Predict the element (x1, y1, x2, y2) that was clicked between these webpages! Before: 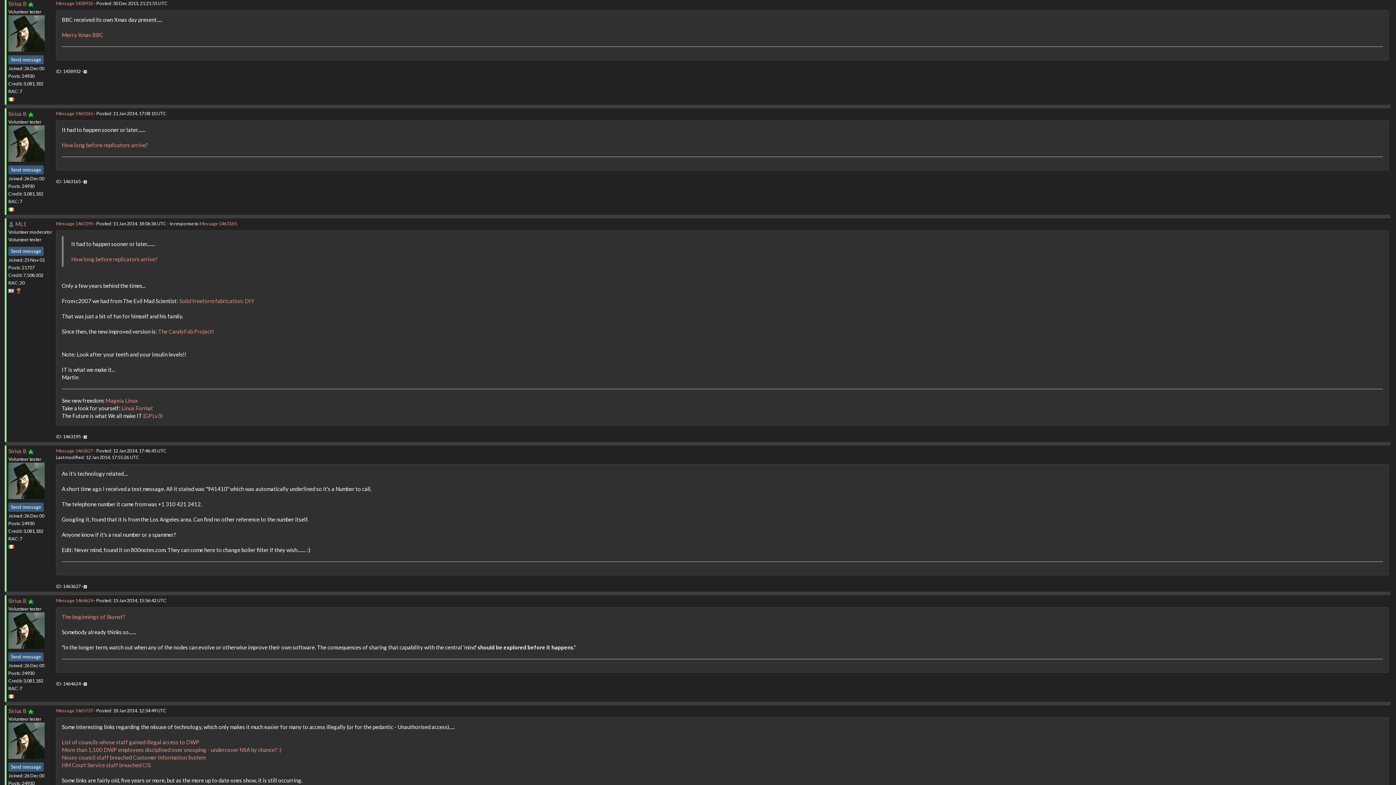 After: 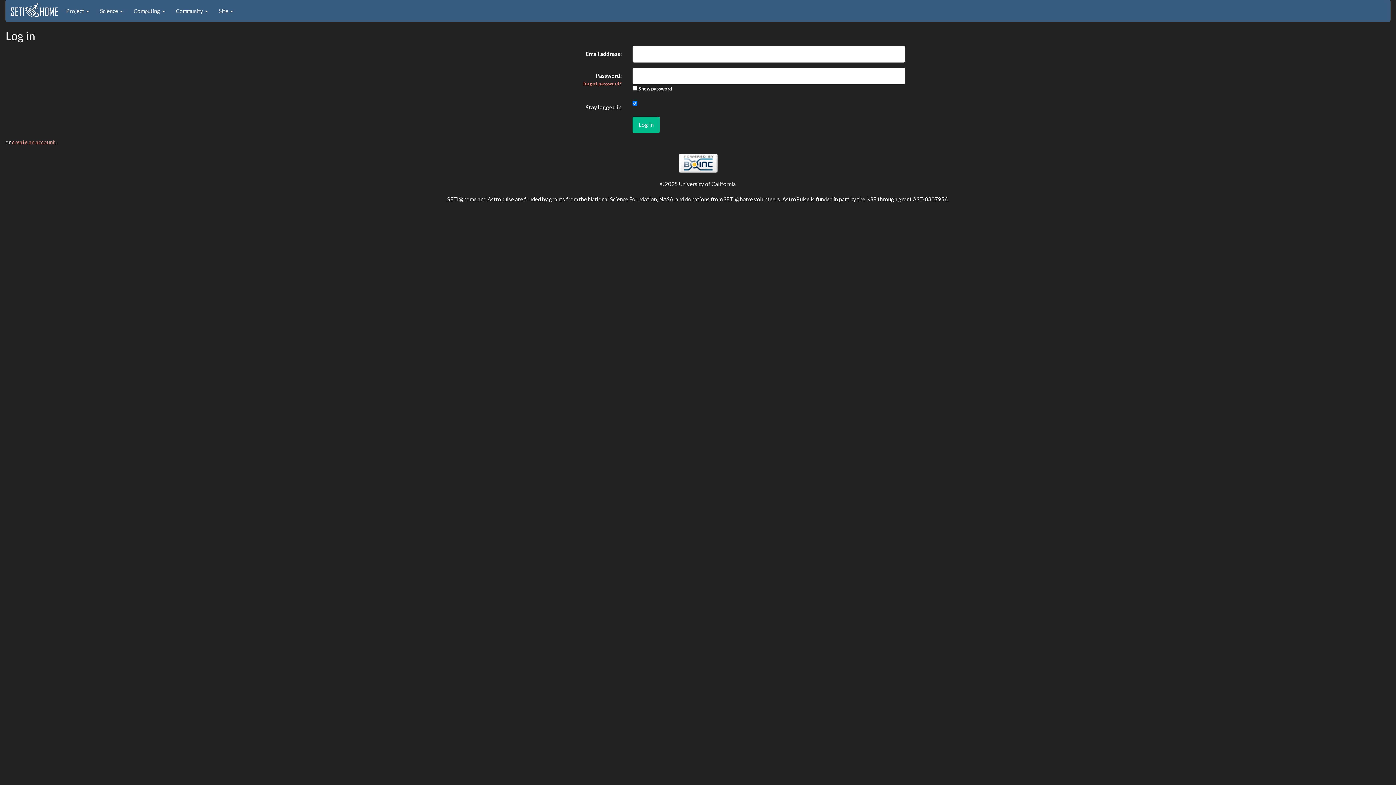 Action: bbox: (83, 681, 86, 686)